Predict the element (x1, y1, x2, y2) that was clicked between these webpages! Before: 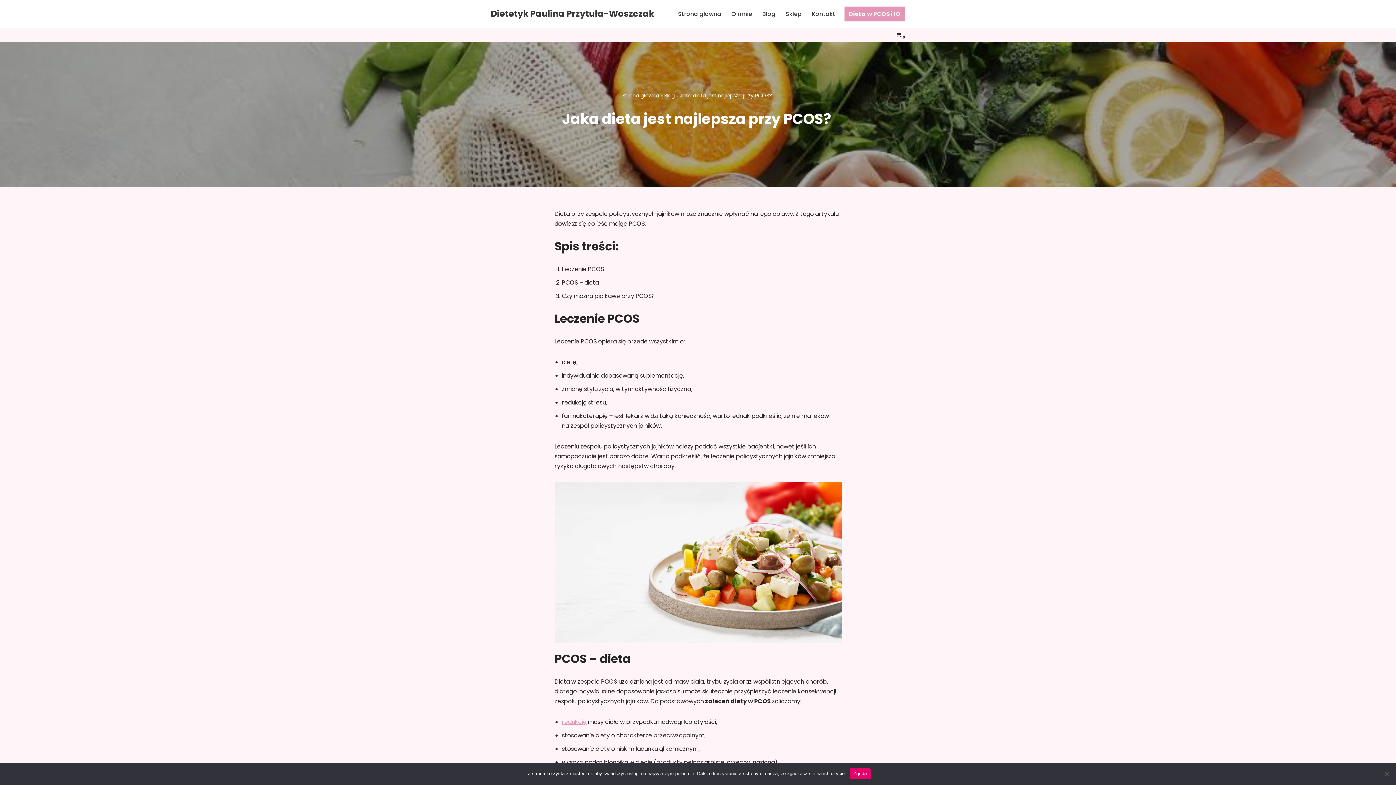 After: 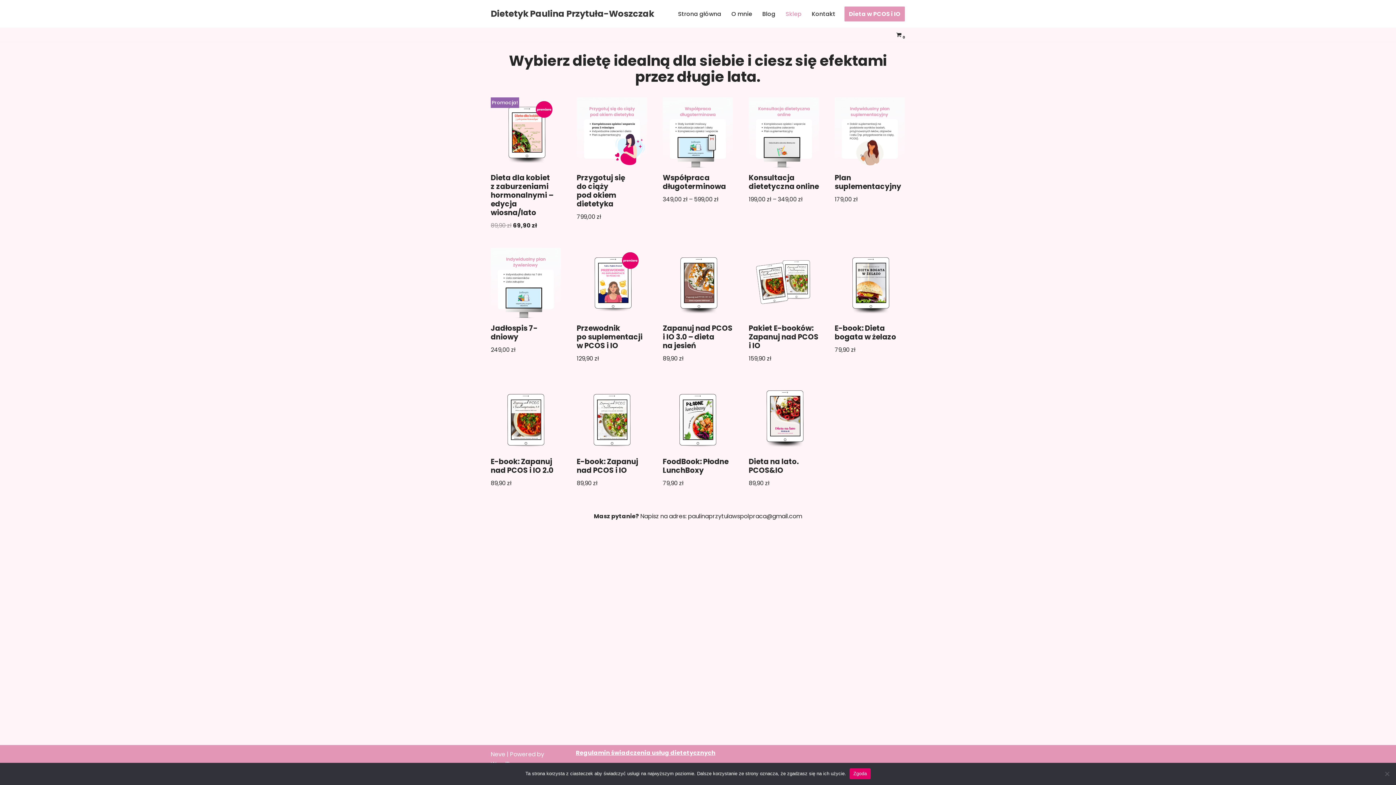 Action: bbox: (785, 9, 801, 18) label: Sklep